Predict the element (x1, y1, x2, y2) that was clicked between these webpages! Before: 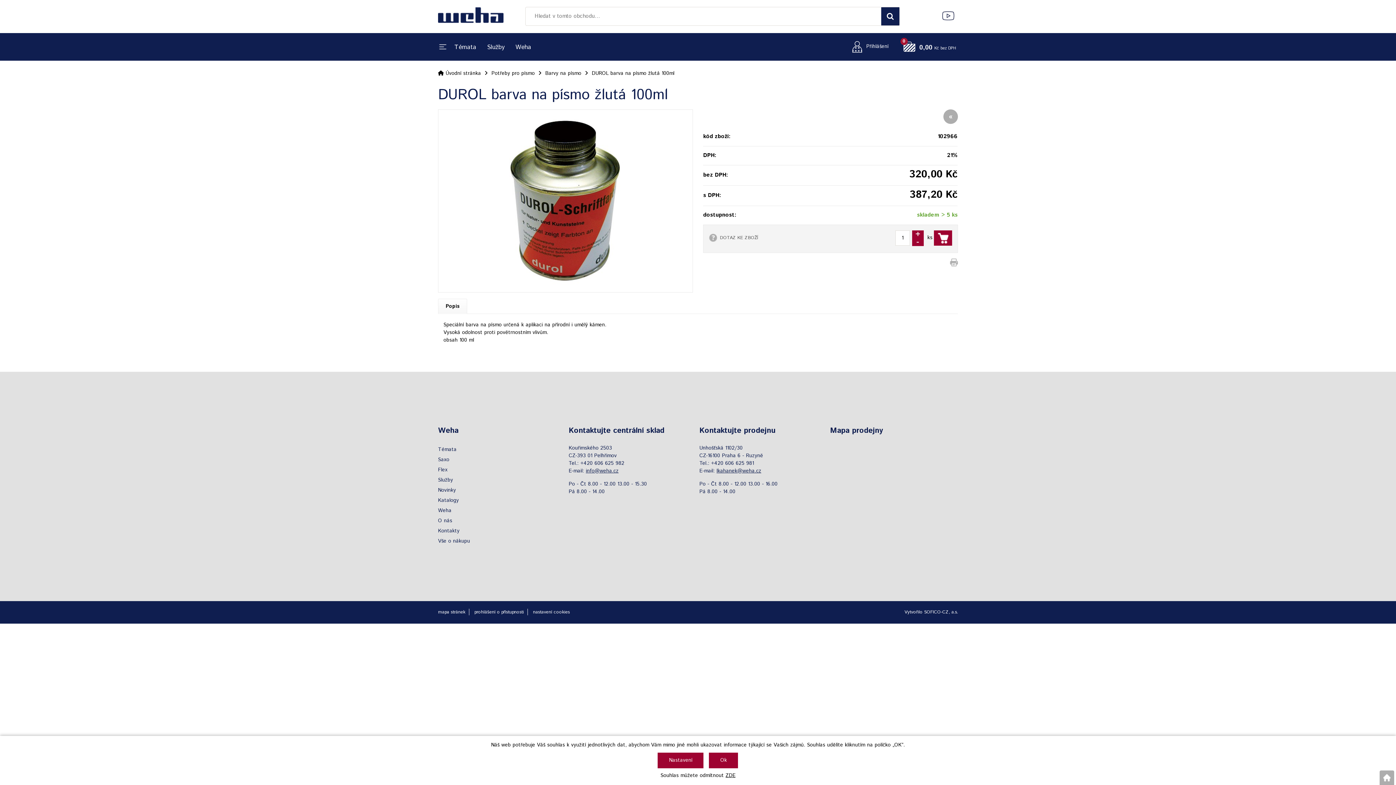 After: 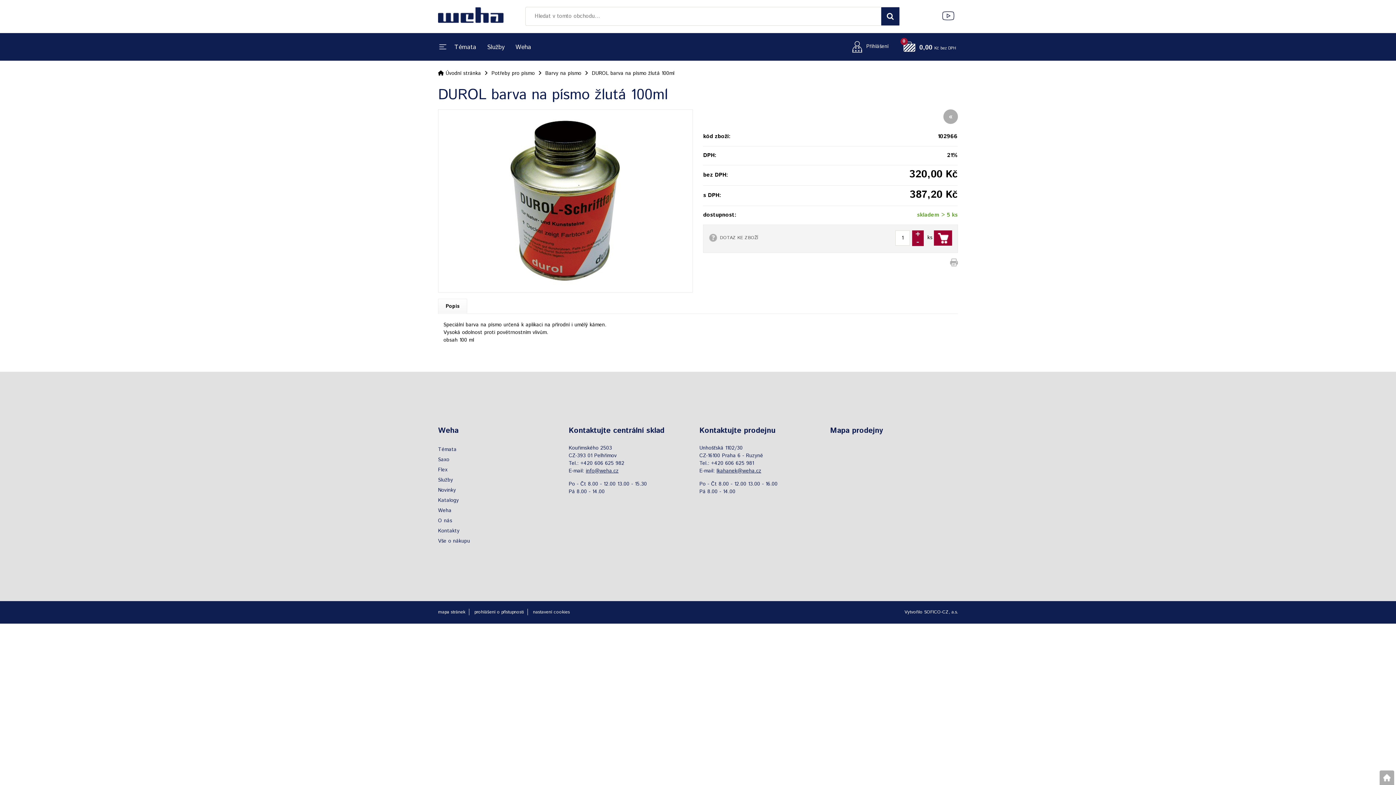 Action: bbox: (709, 753, 738, 768) label: Ok